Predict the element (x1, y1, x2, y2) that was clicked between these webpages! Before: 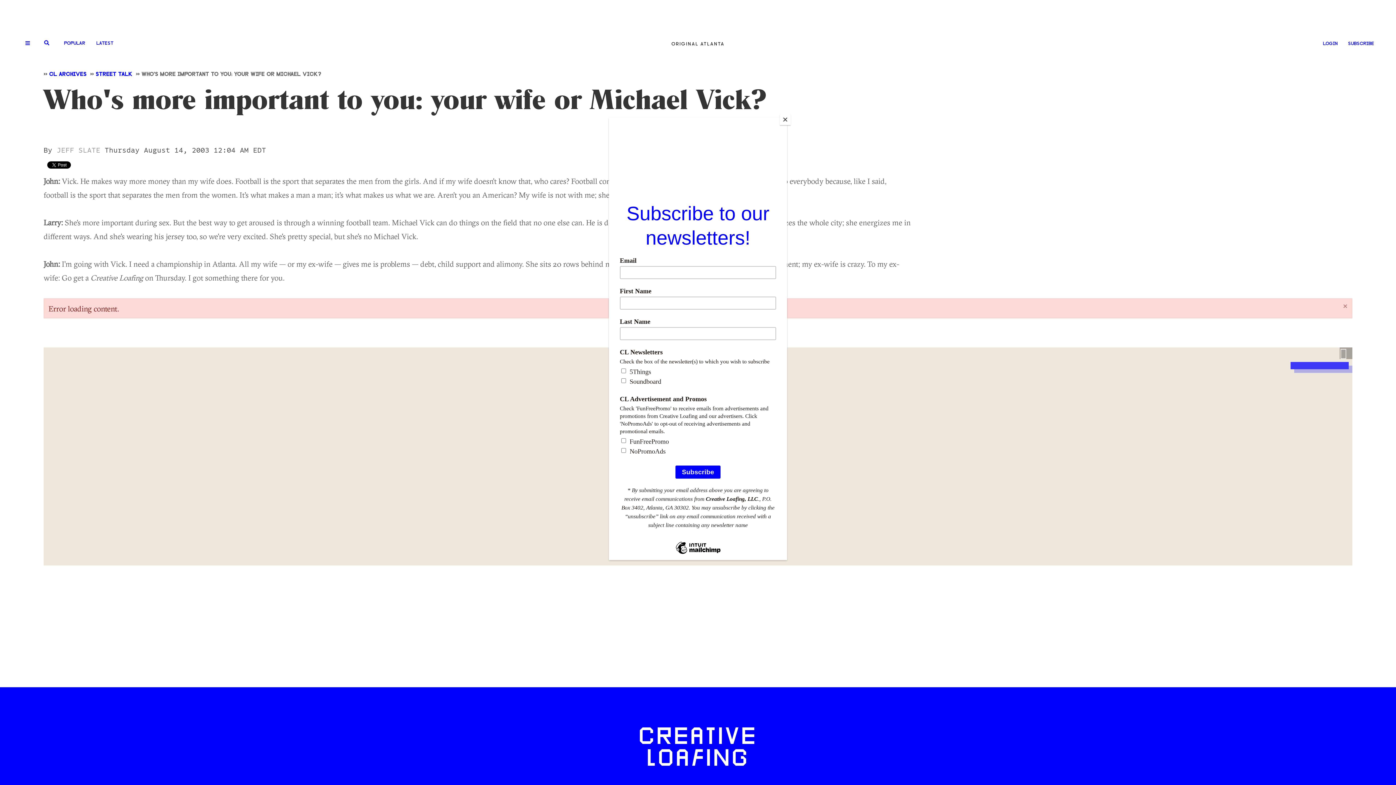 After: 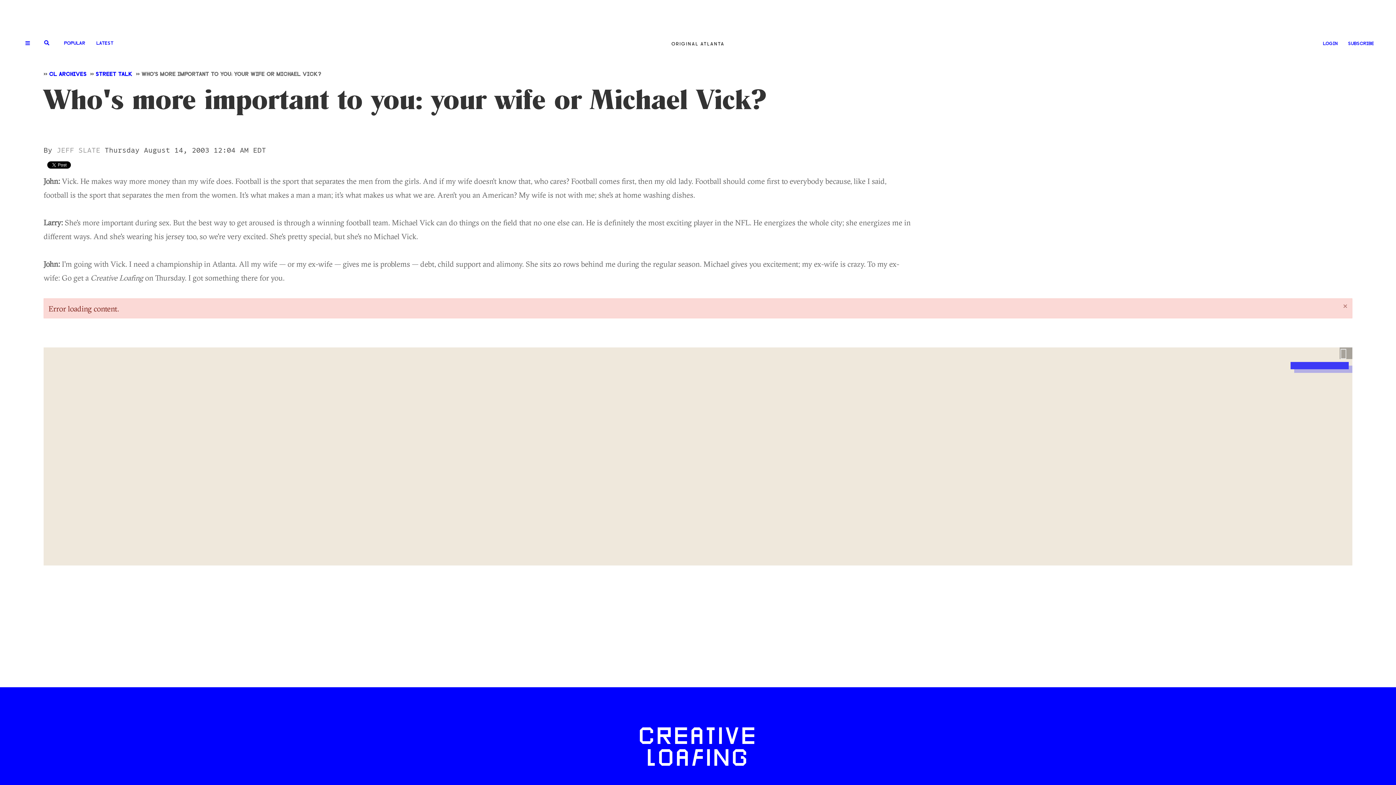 Action: label: Close bbox: (780, 114, 790, 125)